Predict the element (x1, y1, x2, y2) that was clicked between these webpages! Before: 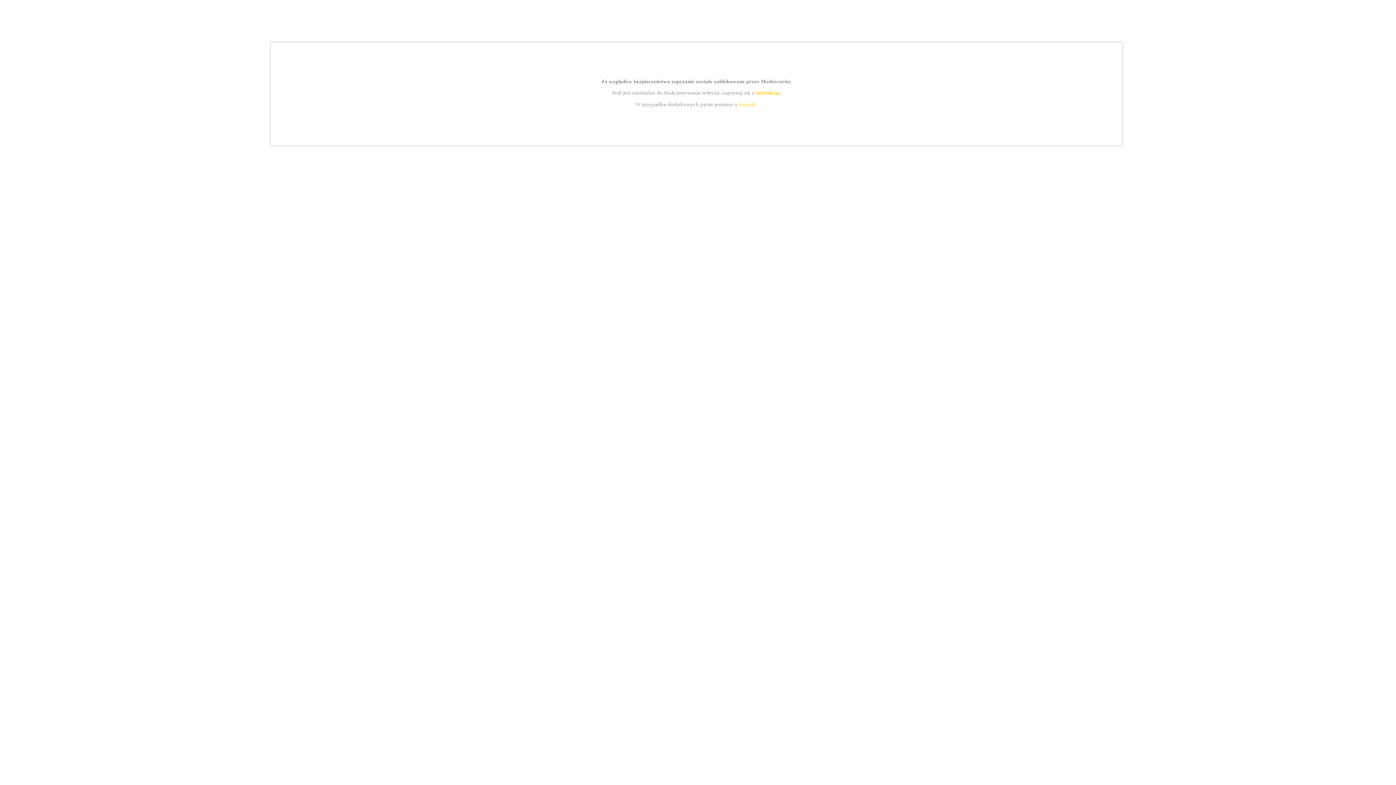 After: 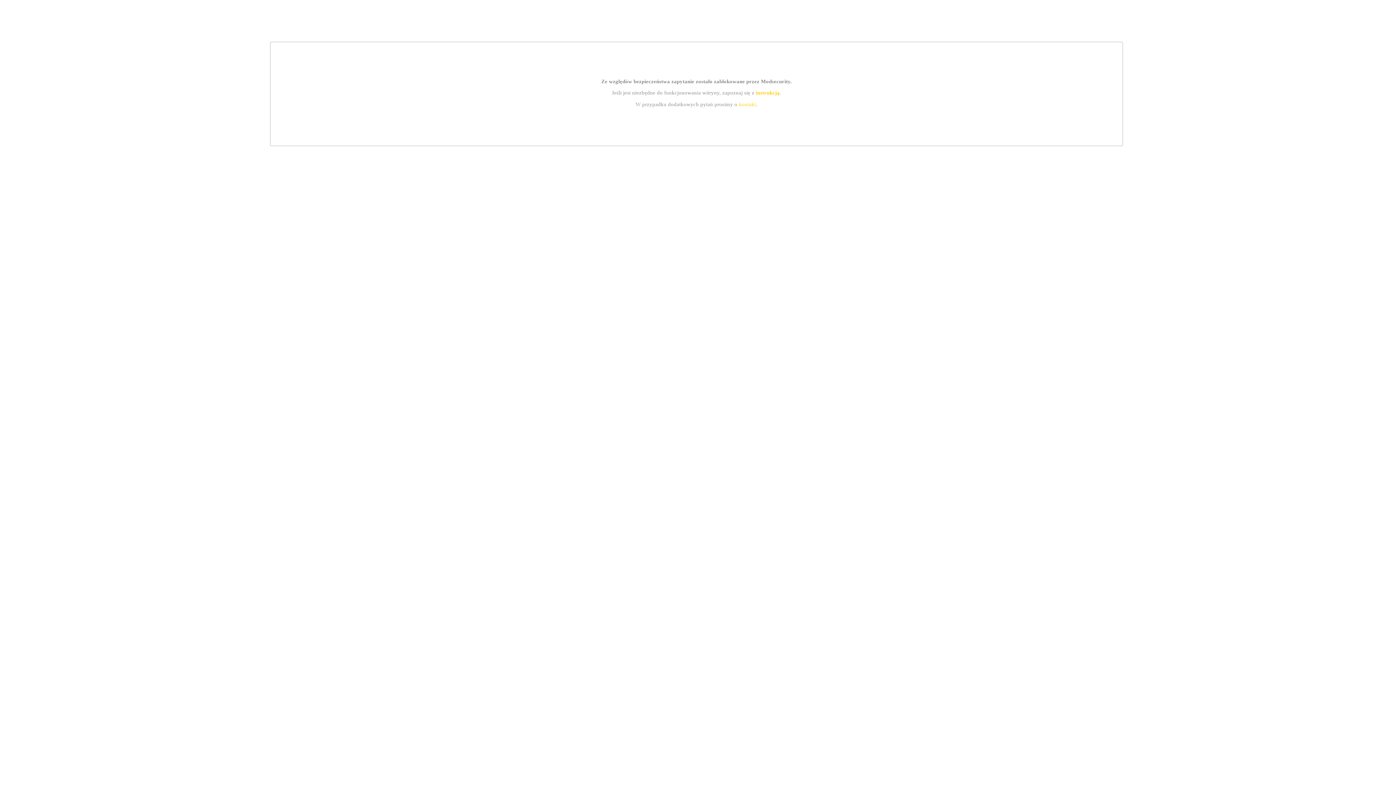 Action: label: kontakt bbox: (739, 101, 756, 107)